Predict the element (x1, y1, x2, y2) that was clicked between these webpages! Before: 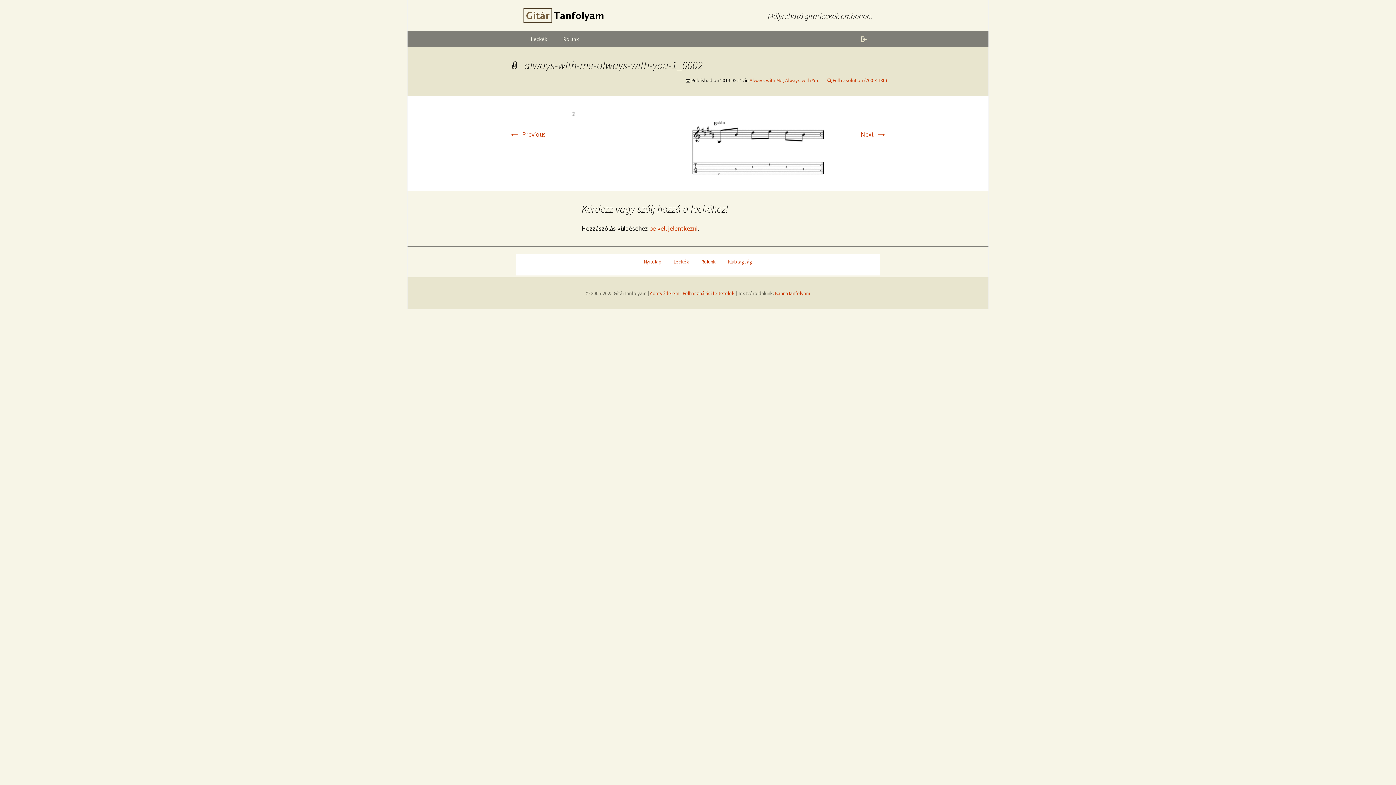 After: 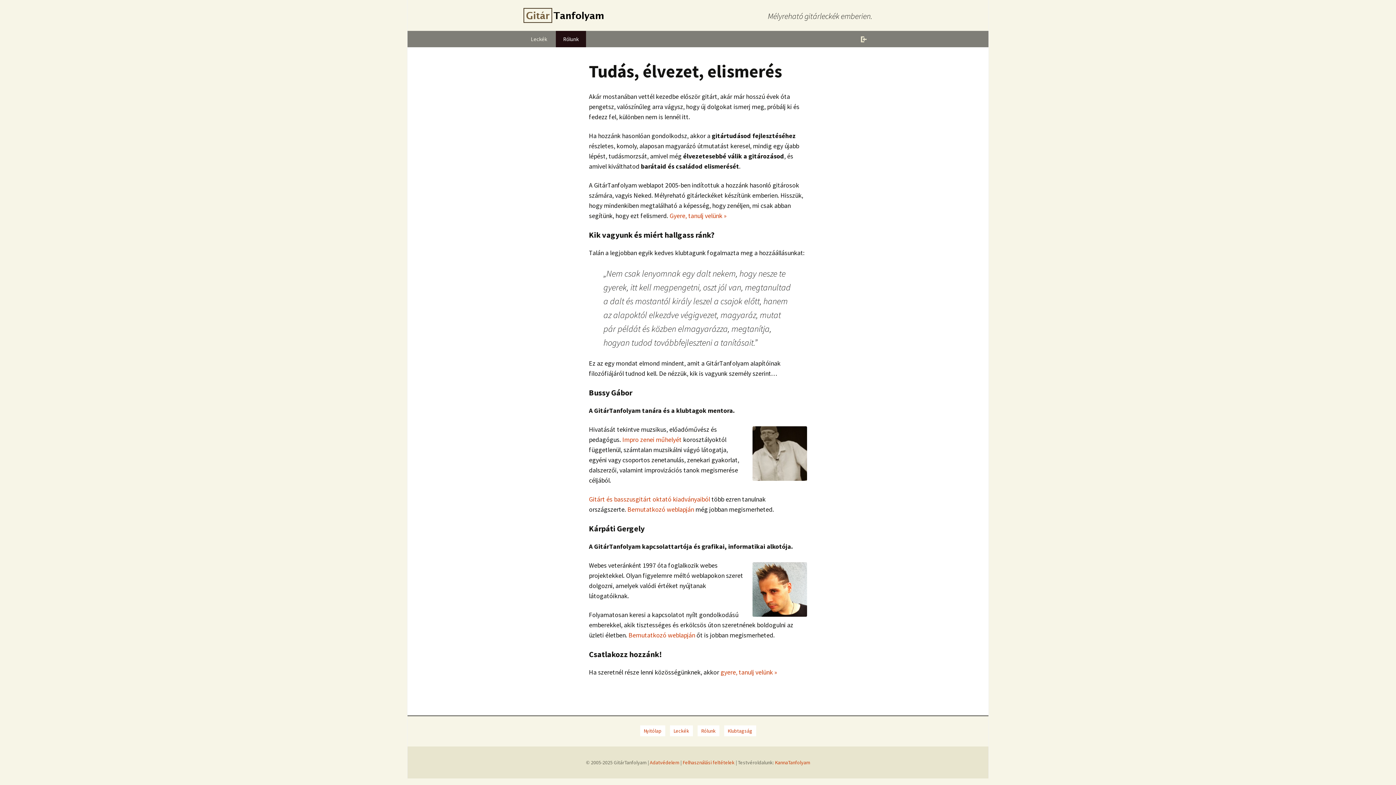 Action: label: Rólunk bbox: (556, 30, 586, 47)